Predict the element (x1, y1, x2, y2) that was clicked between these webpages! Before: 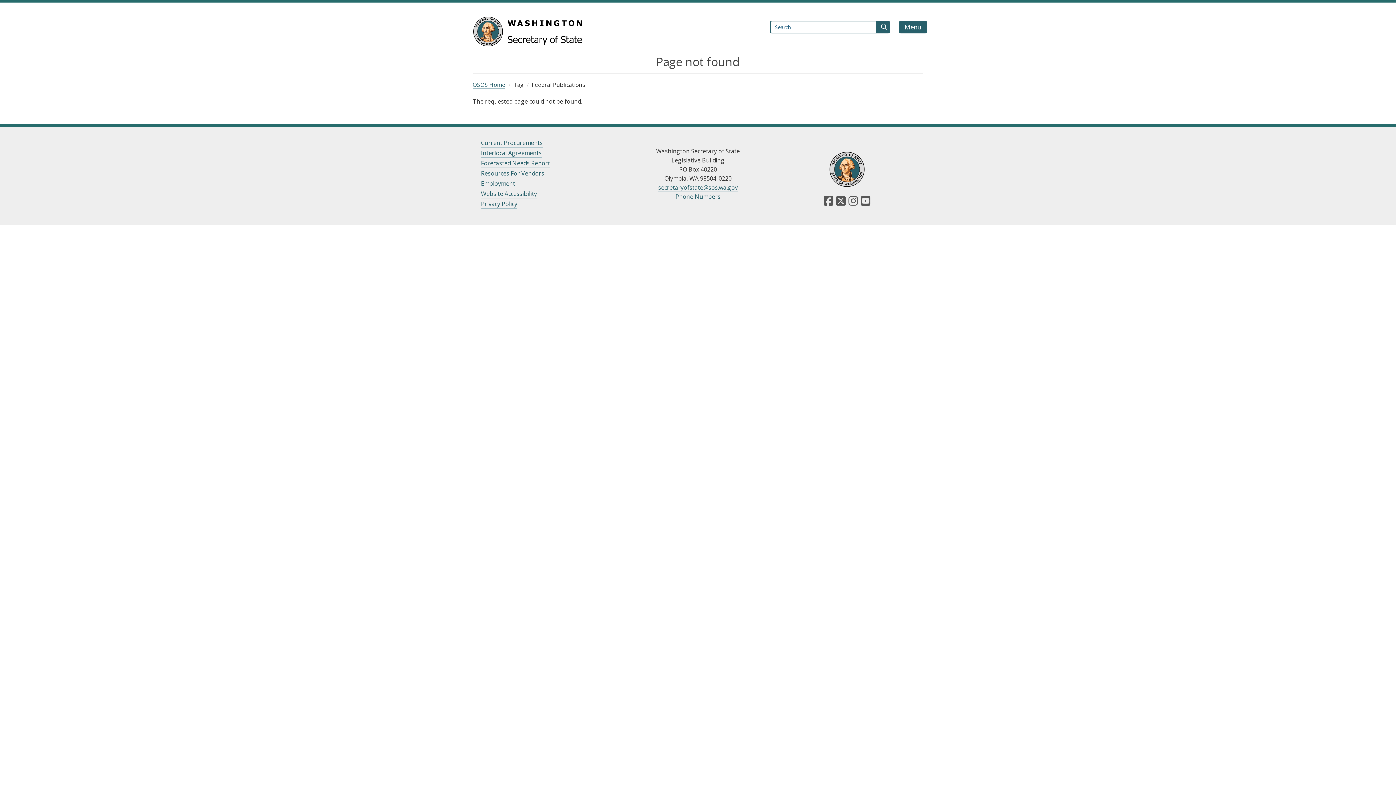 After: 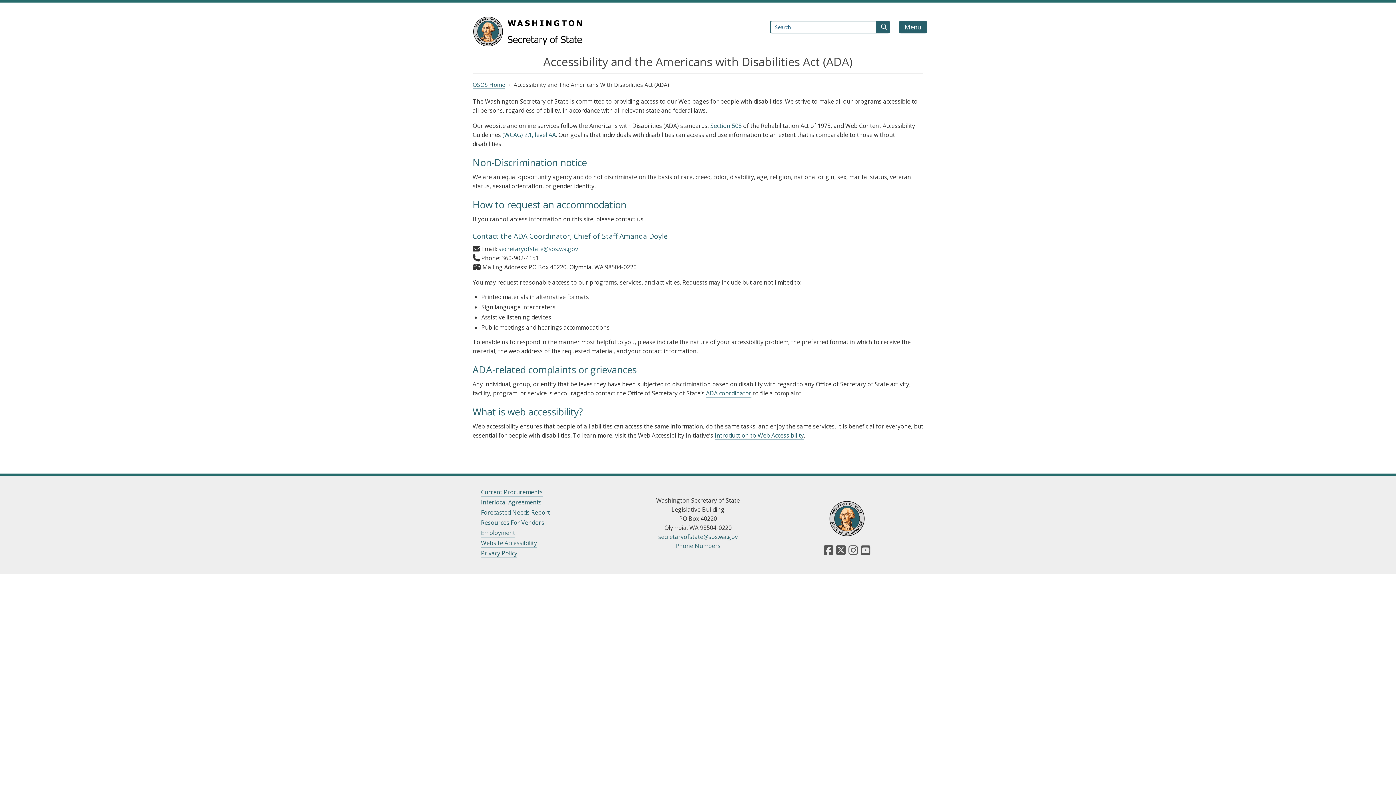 Action: label: Website Accessibility bbox: (481, 189, 537, 198)